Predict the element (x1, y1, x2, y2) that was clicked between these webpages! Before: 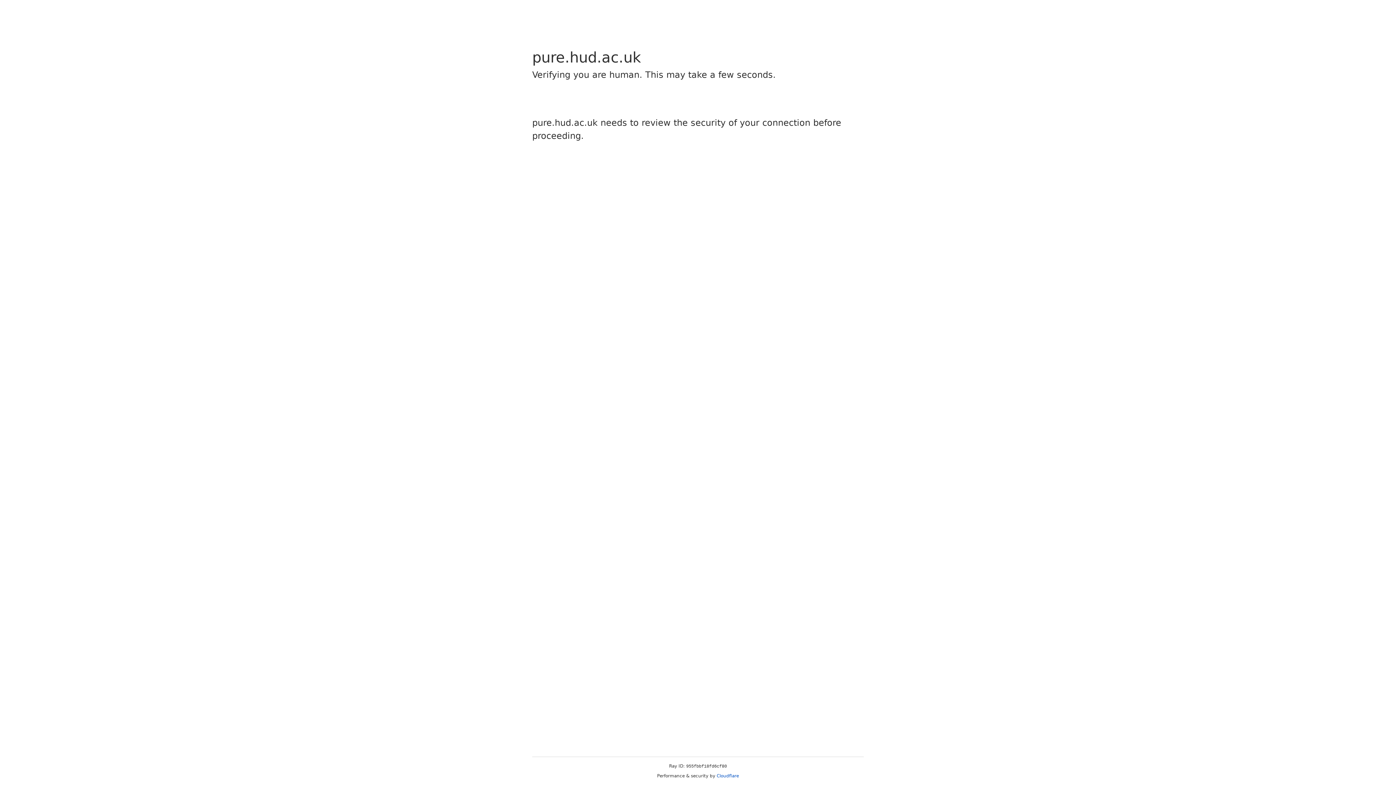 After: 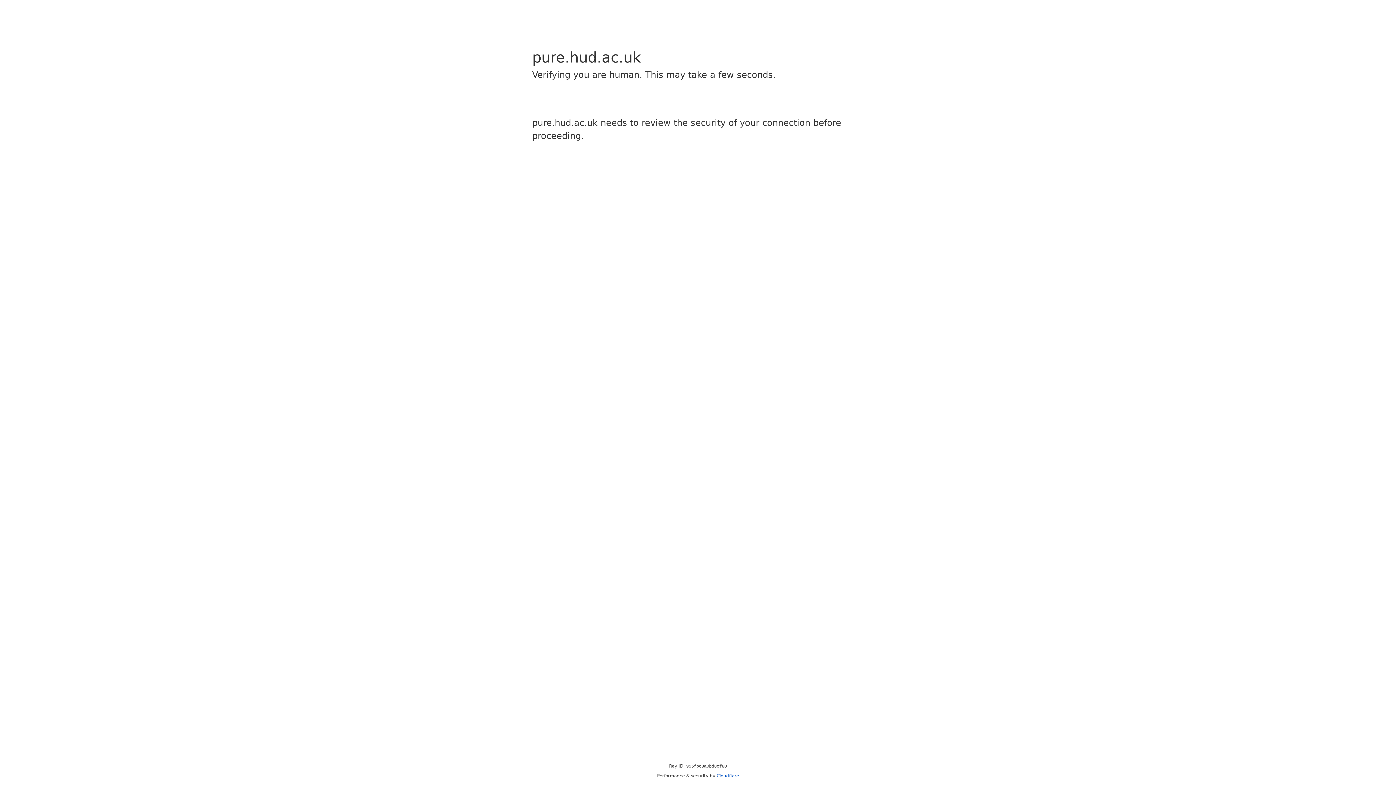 Action: label: Cloudflare bbox: (716, 773, 739, 778)